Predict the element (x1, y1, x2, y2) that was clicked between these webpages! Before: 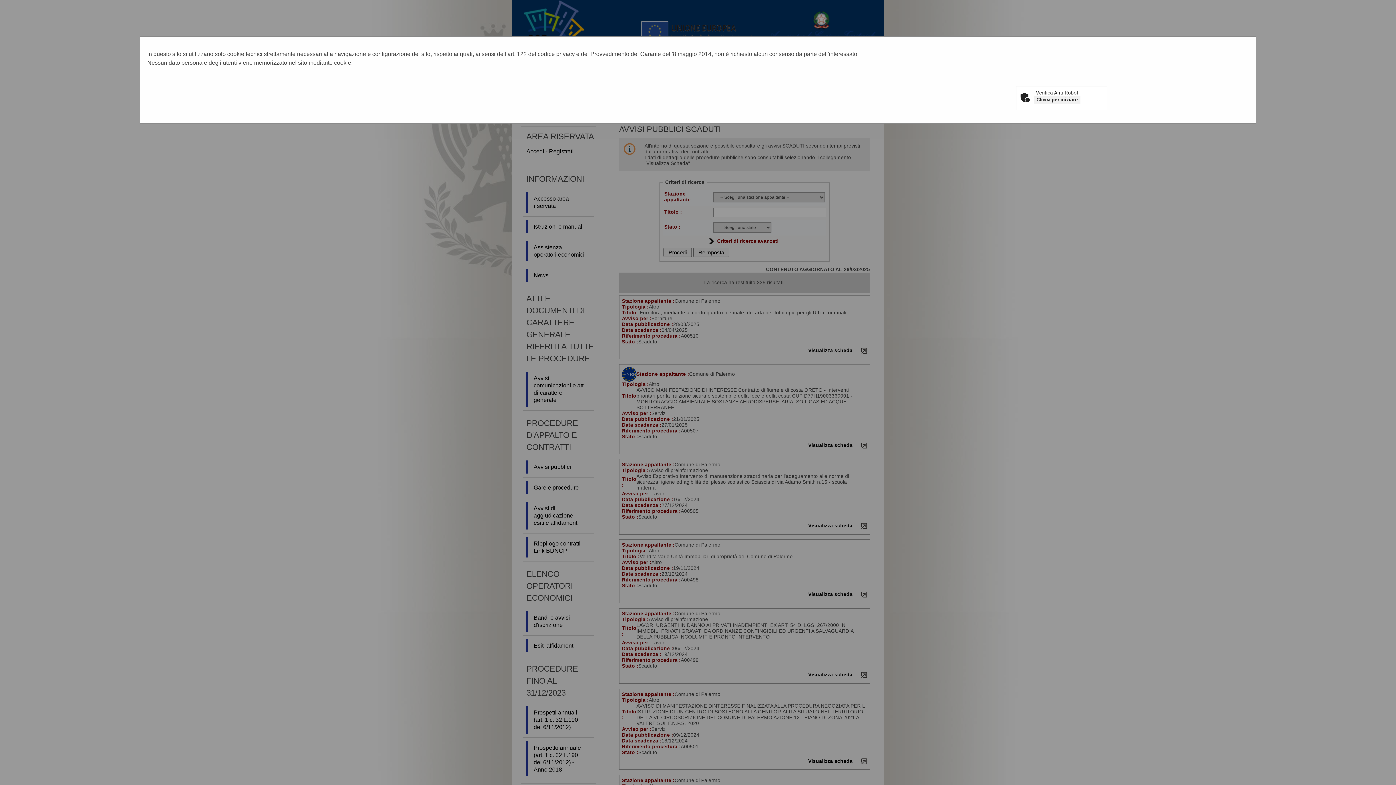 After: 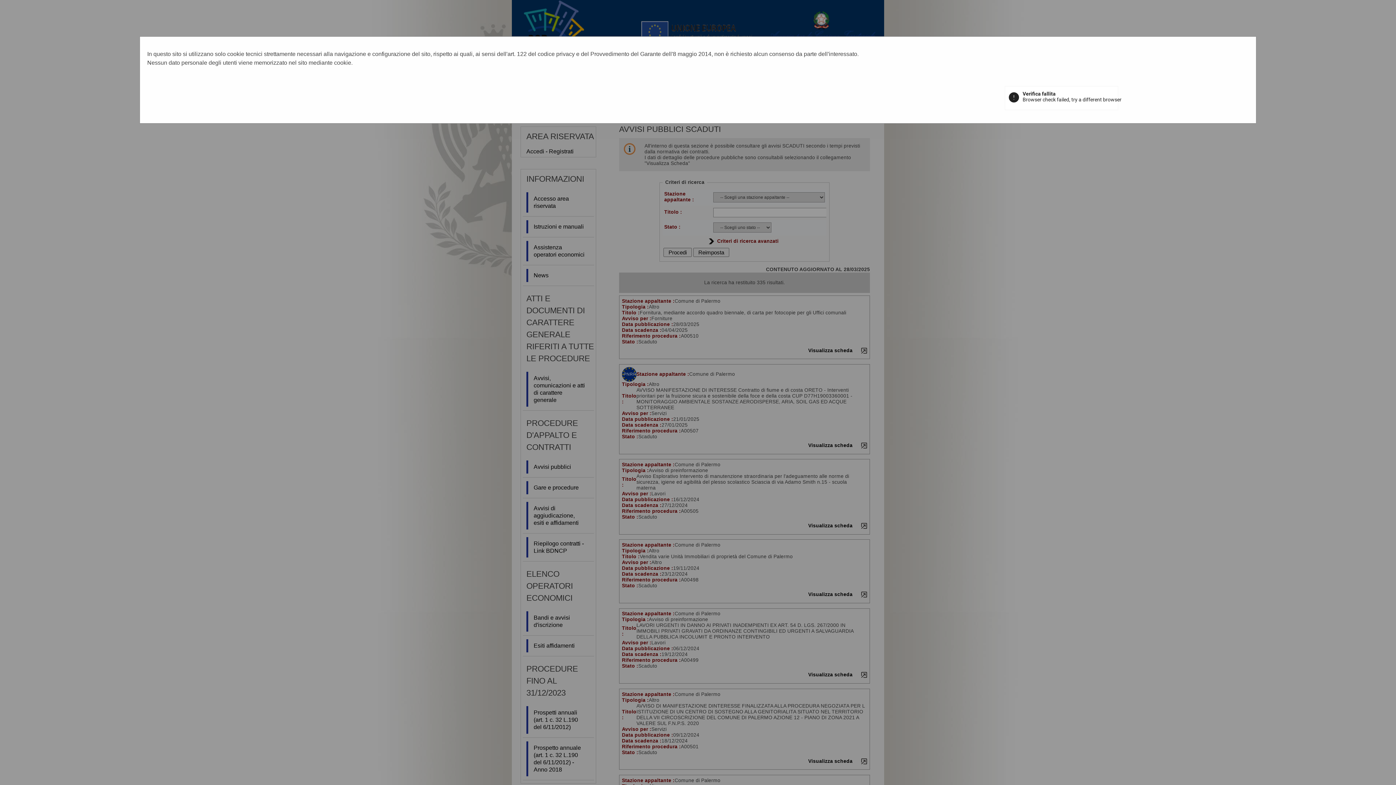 Action: label: Clicca per iniziare bbox: (1034, 95, 1080, 103)